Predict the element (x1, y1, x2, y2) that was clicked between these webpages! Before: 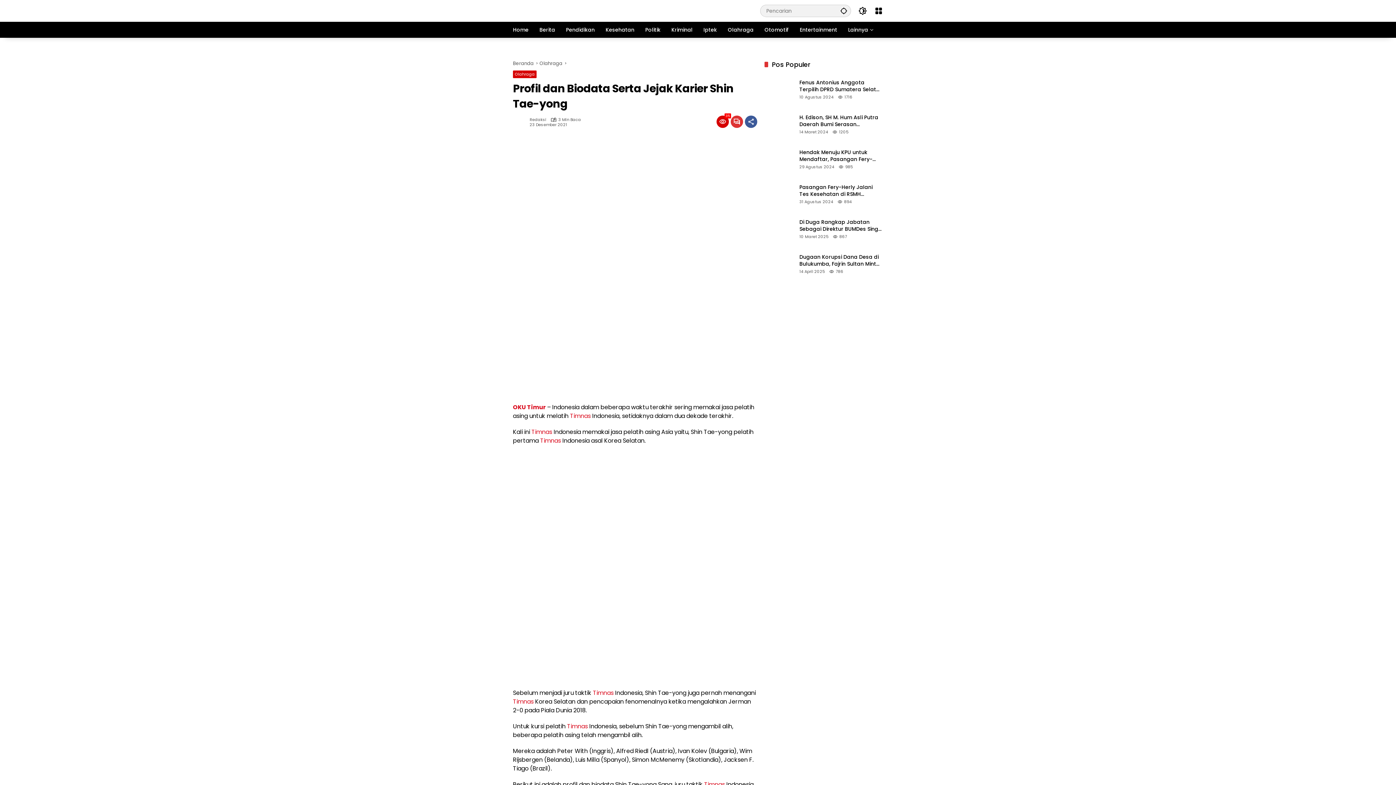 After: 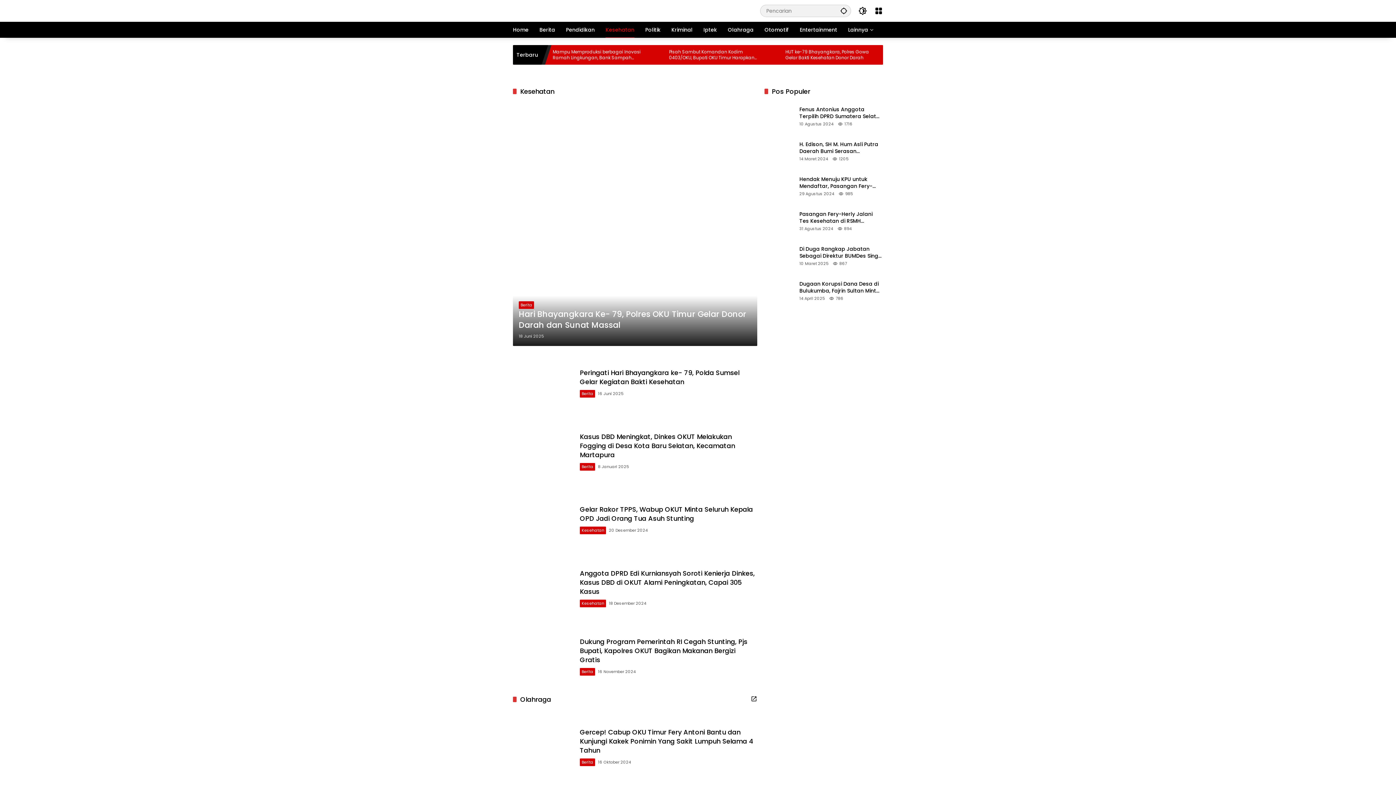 Action: bbox: (605, 21, 634, 37) label: Kesehatan